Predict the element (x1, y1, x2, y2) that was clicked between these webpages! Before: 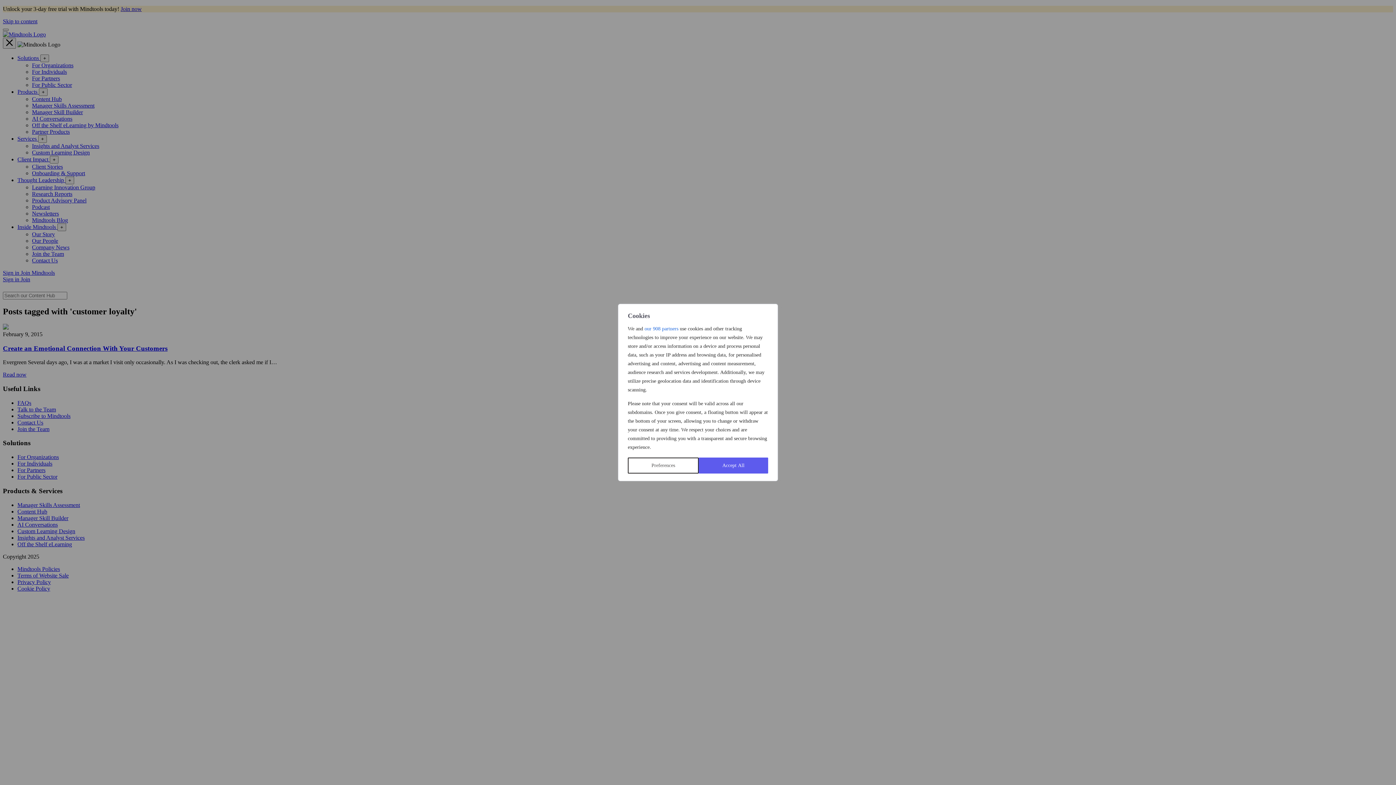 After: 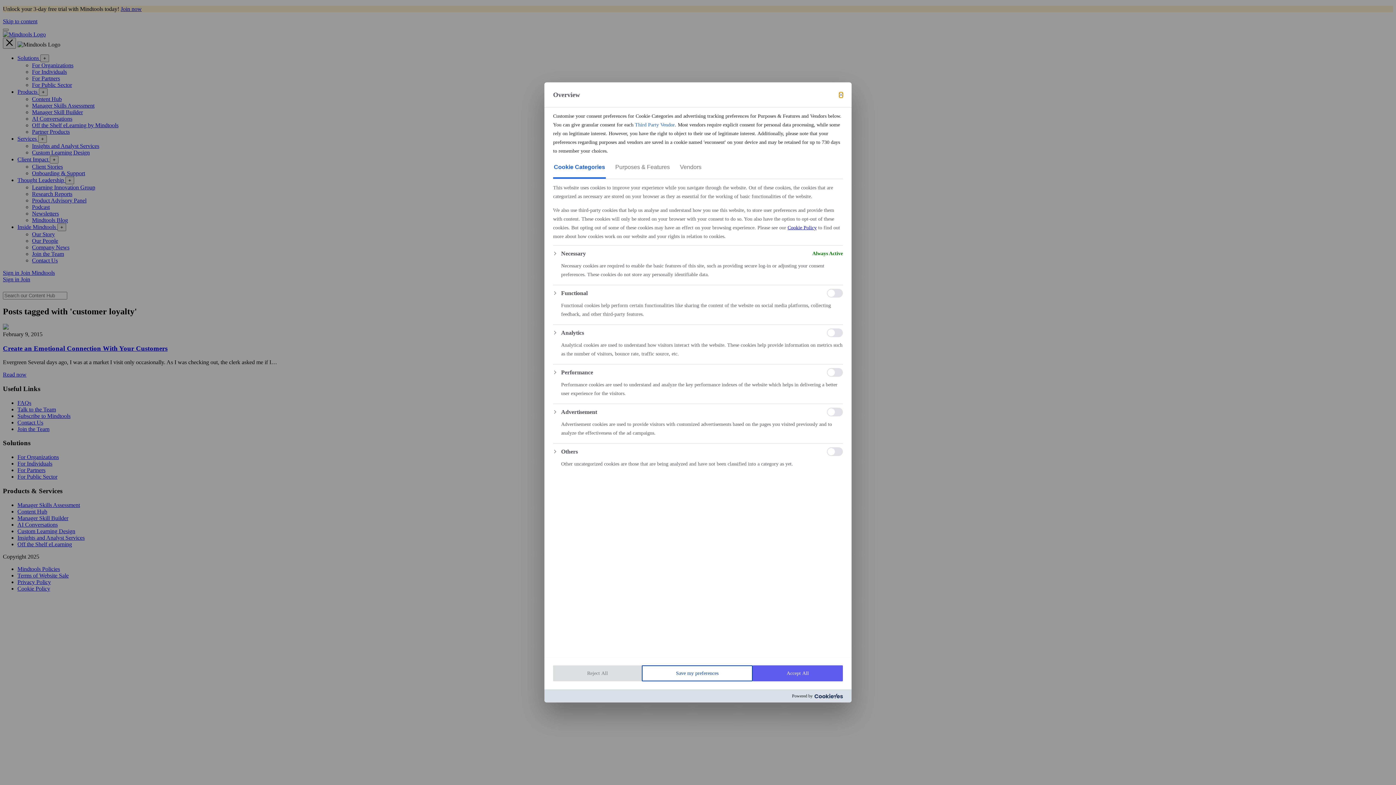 Action: label: Preferences bbox: (628, 457, 698, 473)